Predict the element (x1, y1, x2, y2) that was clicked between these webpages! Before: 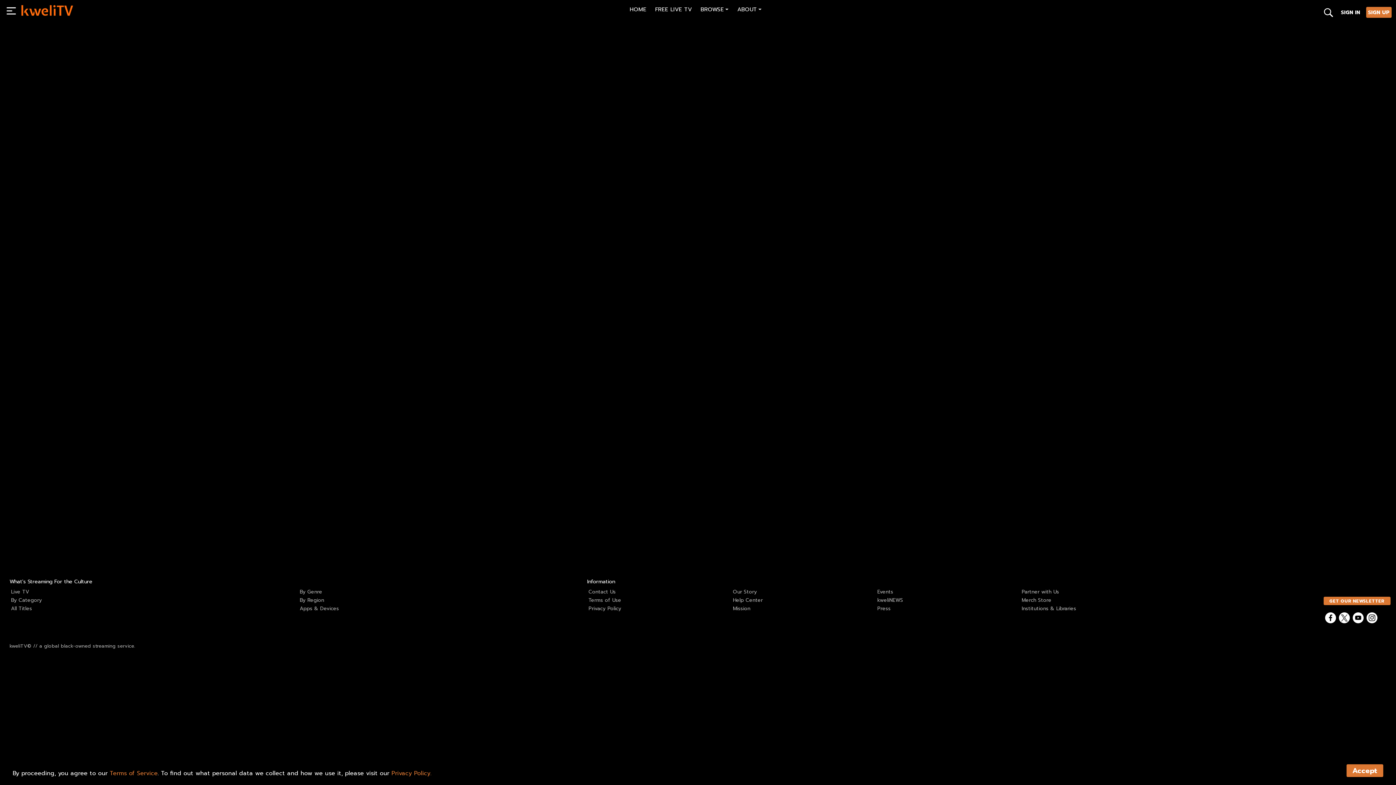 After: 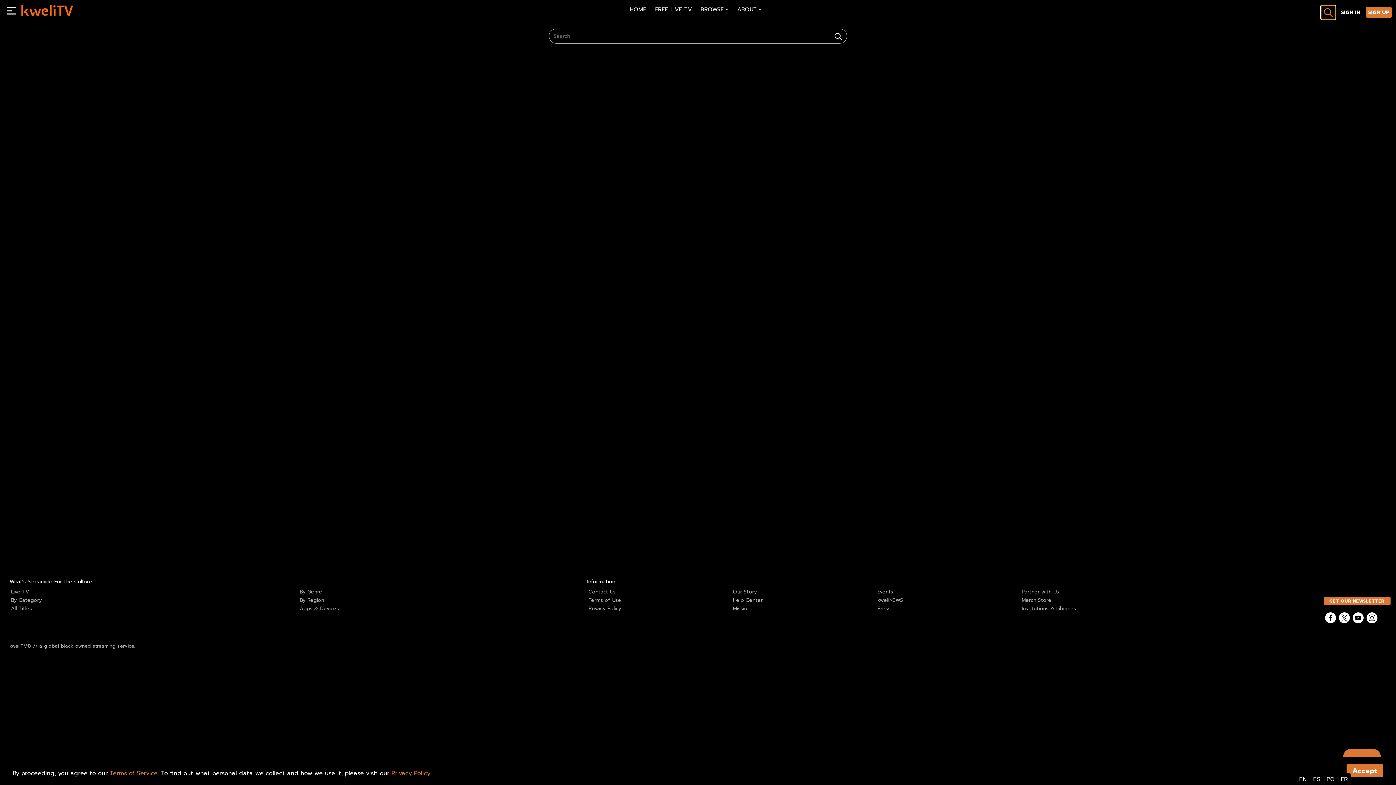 Action: label: Search bbox: (1321, 7, 1335, 16)